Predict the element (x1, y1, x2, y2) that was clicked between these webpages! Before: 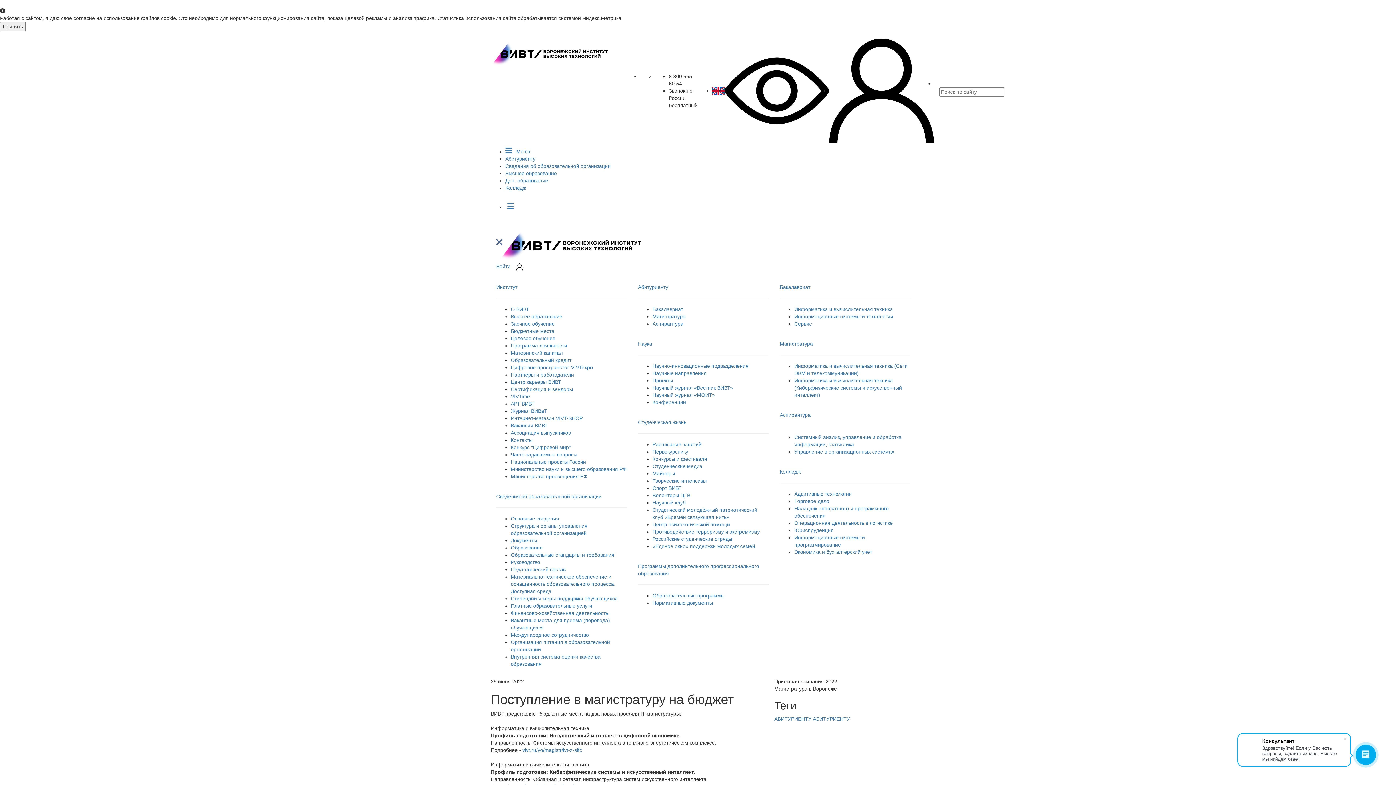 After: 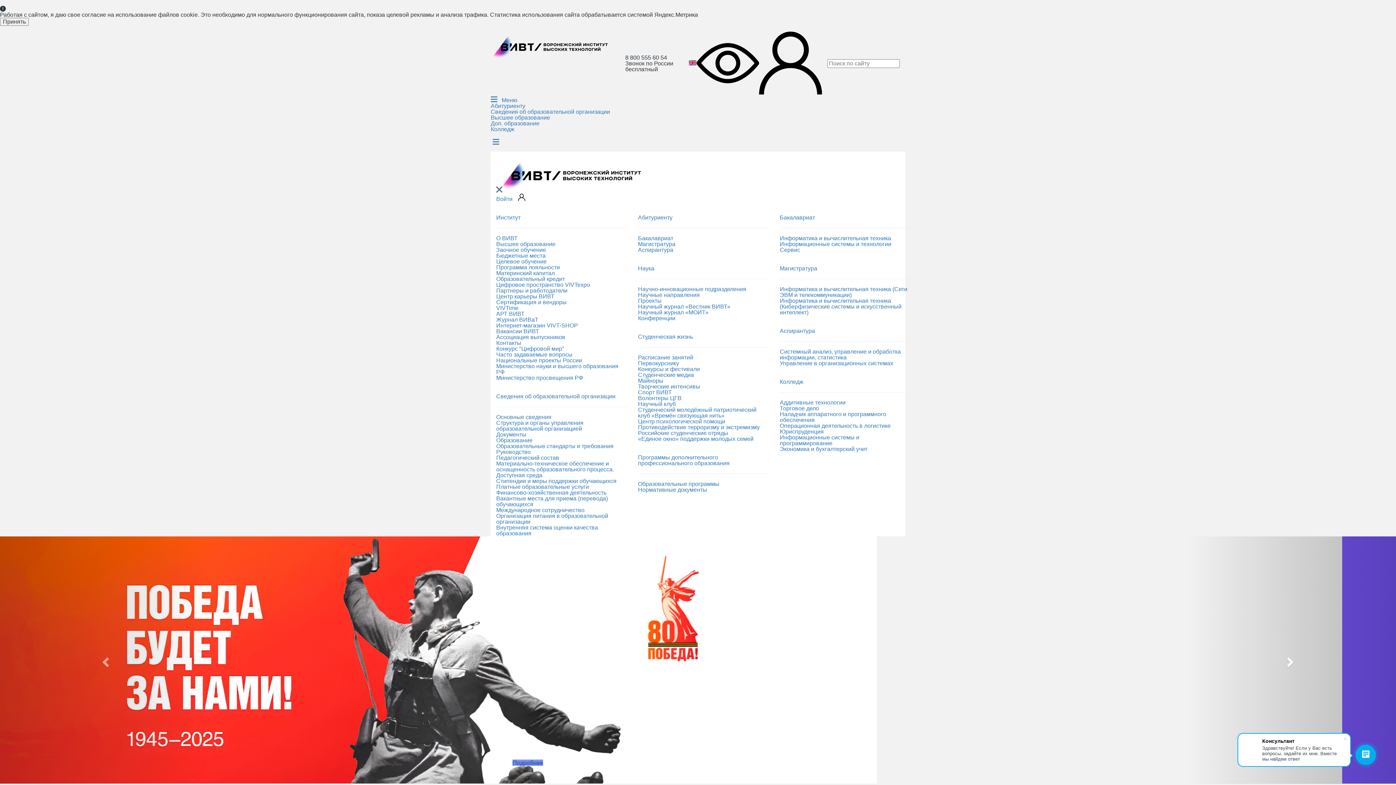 Action: bbox: (504, 239, 649, 244)